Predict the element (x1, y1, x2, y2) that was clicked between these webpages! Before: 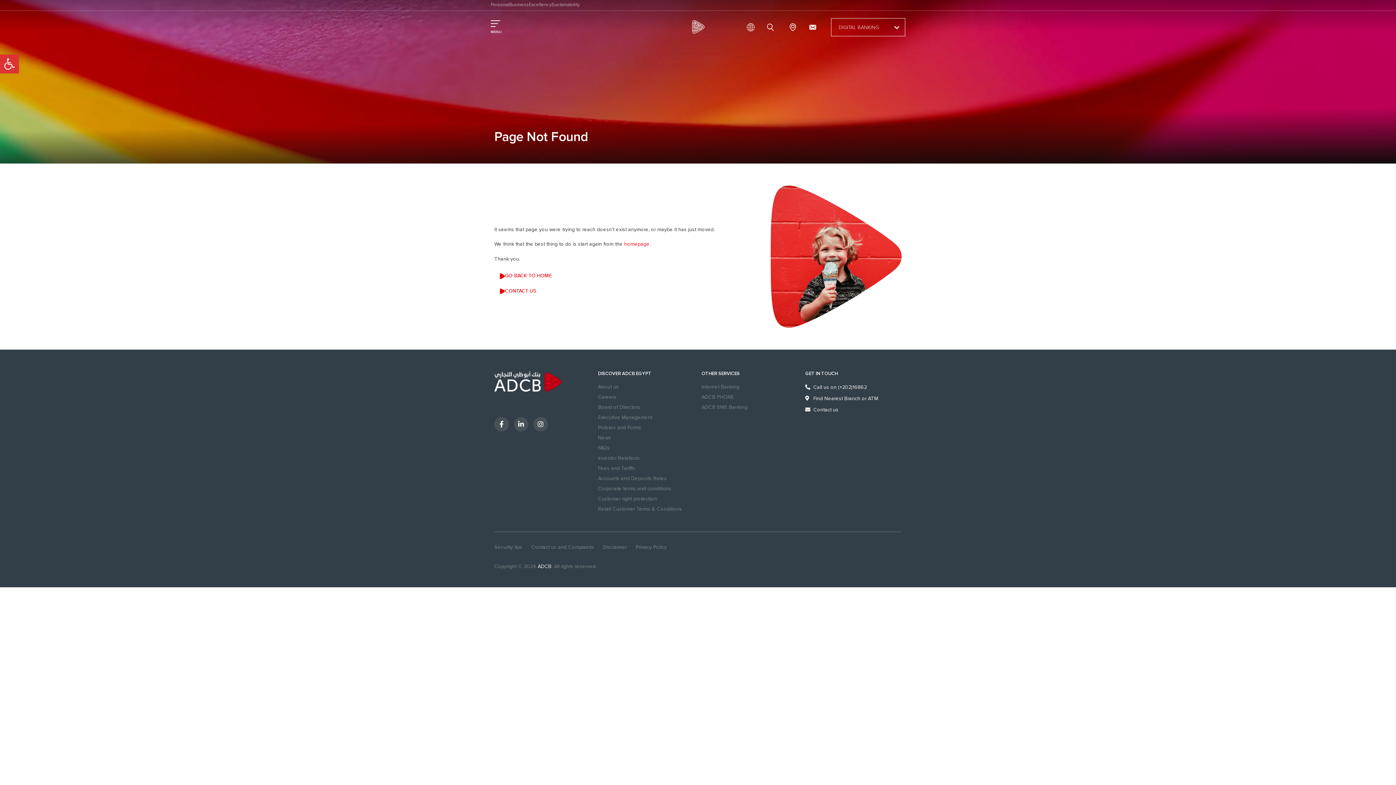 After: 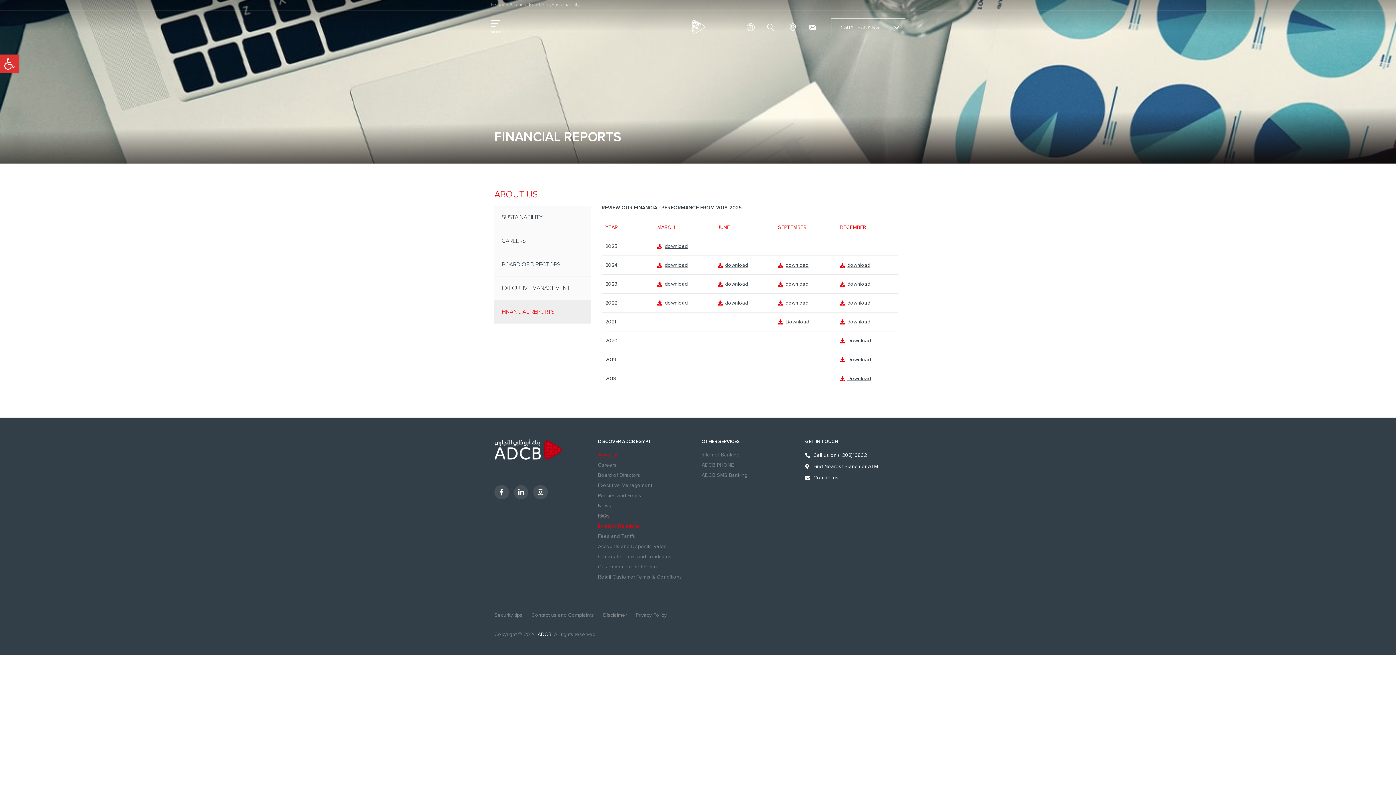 Action: bbox: (598, 454, 694, 462) label: Investor Relations